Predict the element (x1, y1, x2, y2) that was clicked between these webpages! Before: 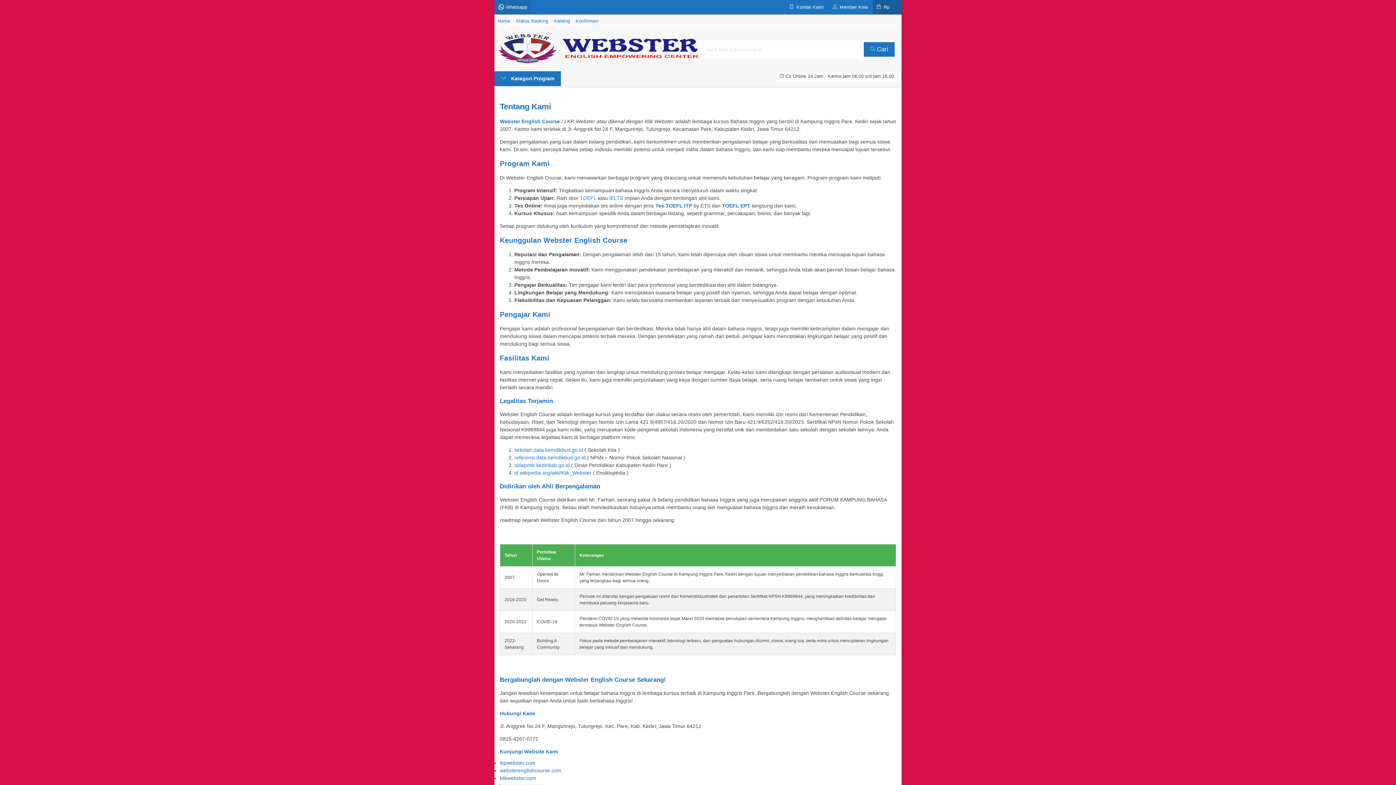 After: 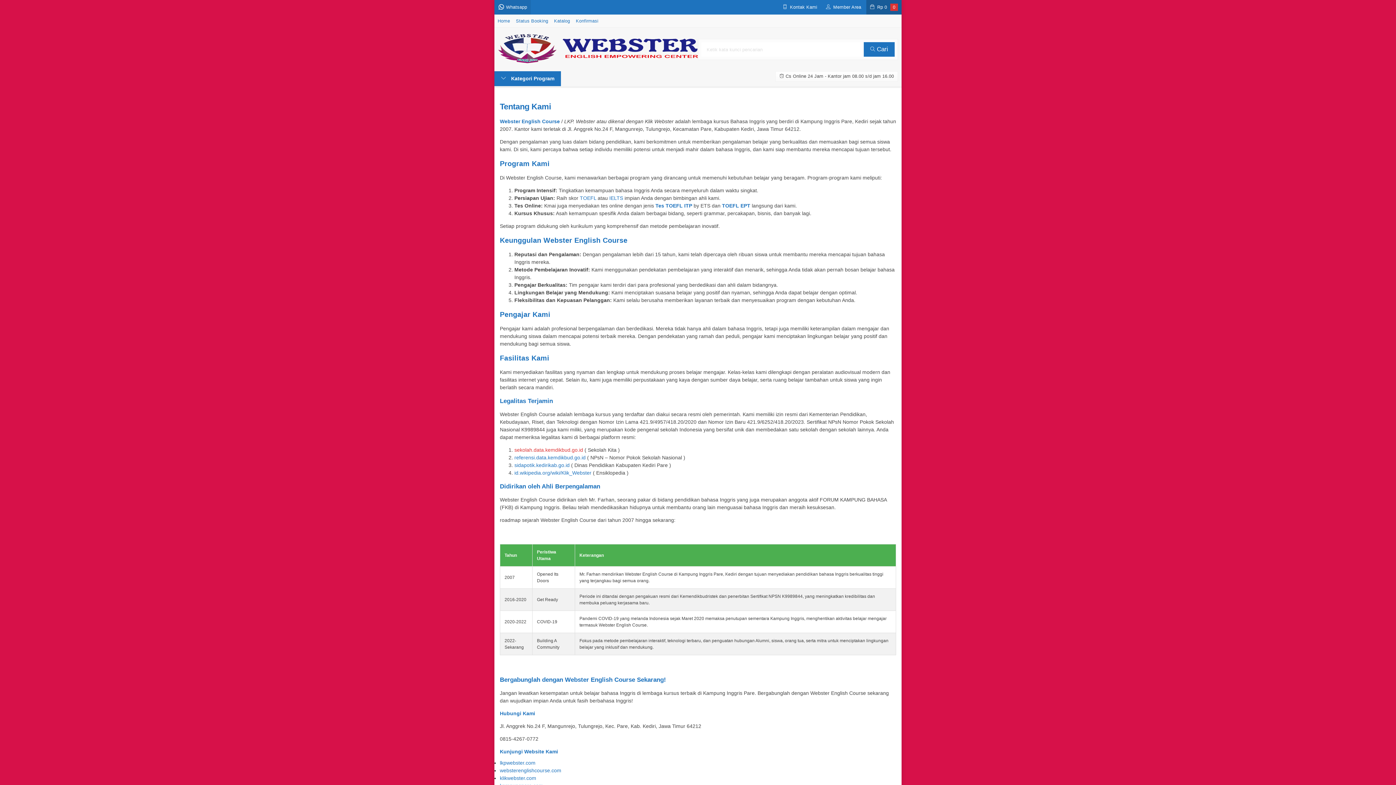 Action: bbox: (514, 447, 583, 453) label: sekolah.data.kemdikbud.go.id